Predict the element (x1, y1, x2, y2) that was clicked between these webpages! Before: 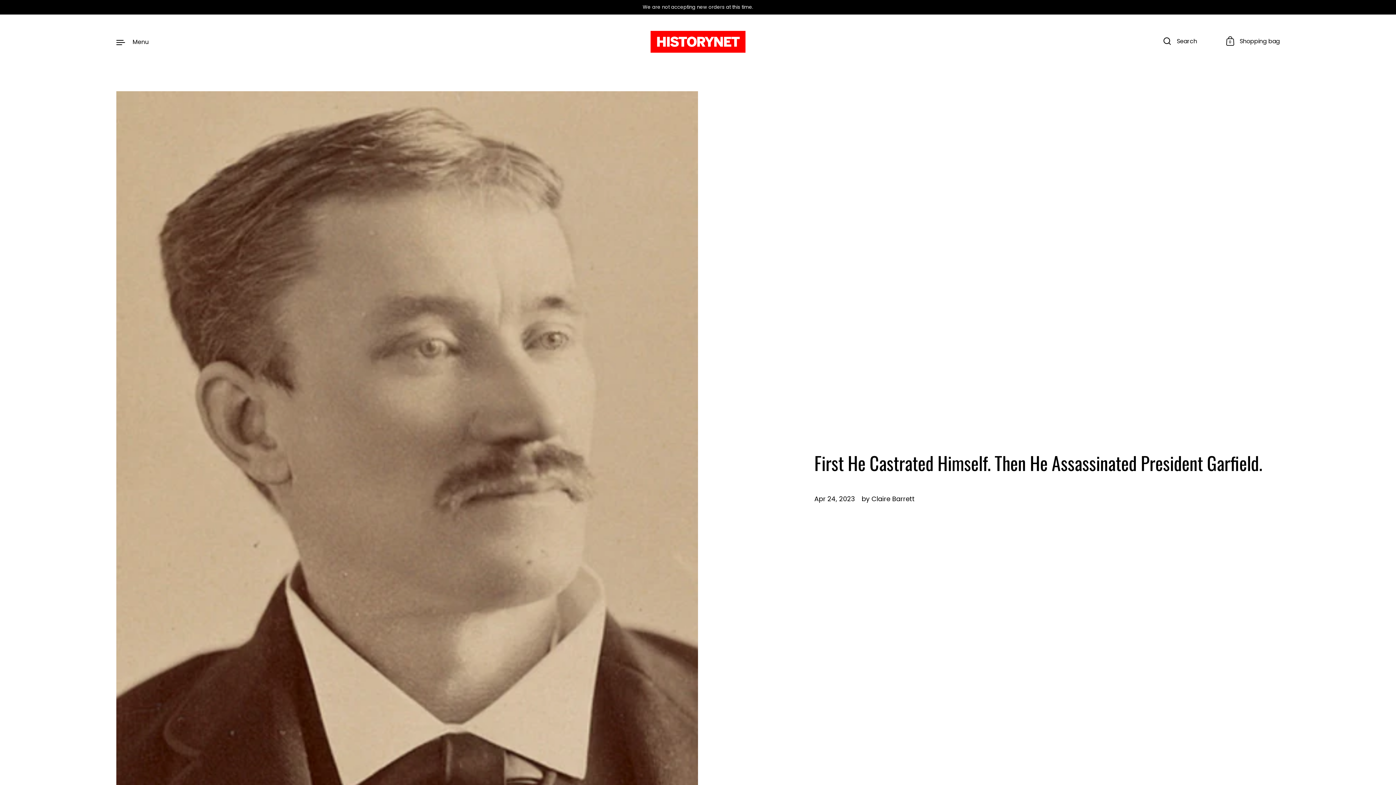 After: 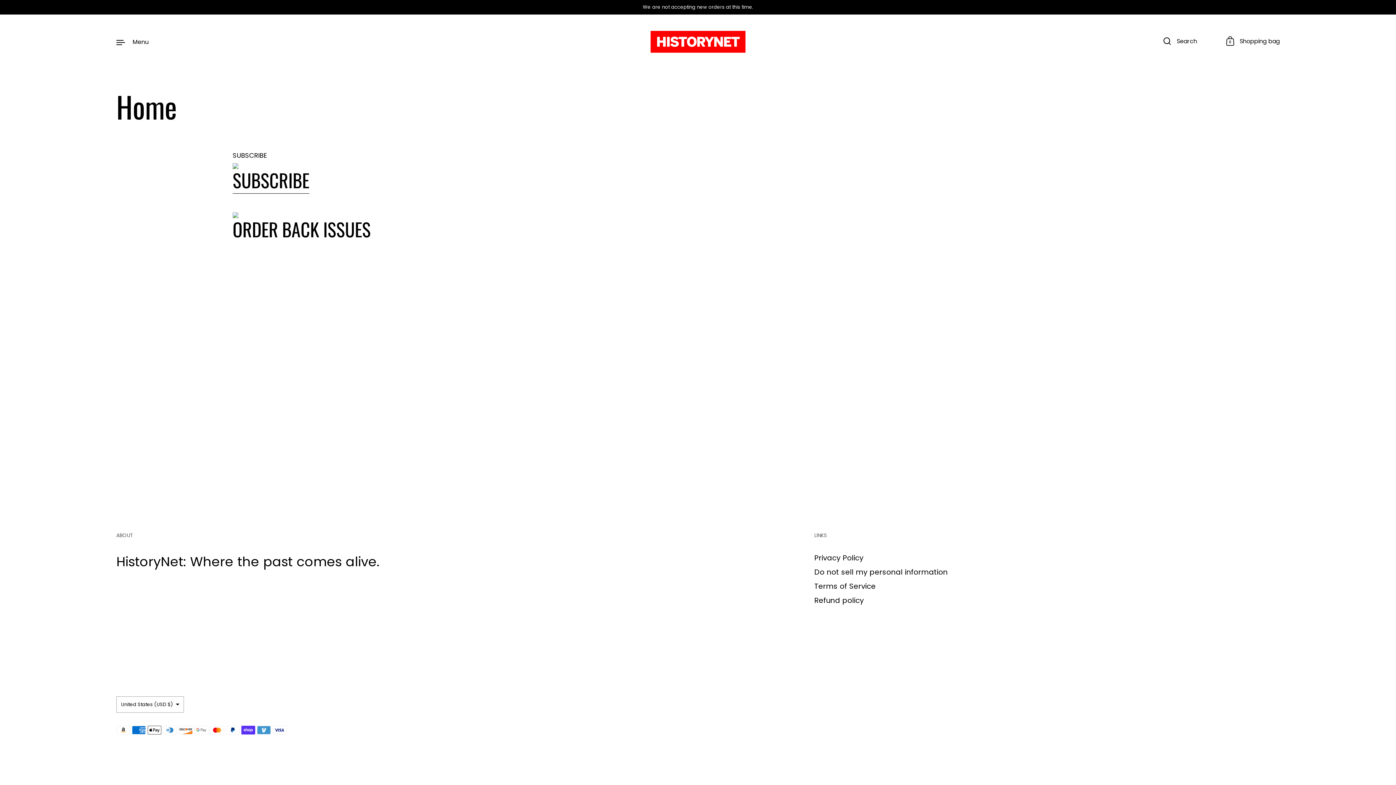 Action: bbox: (0, 0, 1396, 14) label: We are not accepting new orders at this time.